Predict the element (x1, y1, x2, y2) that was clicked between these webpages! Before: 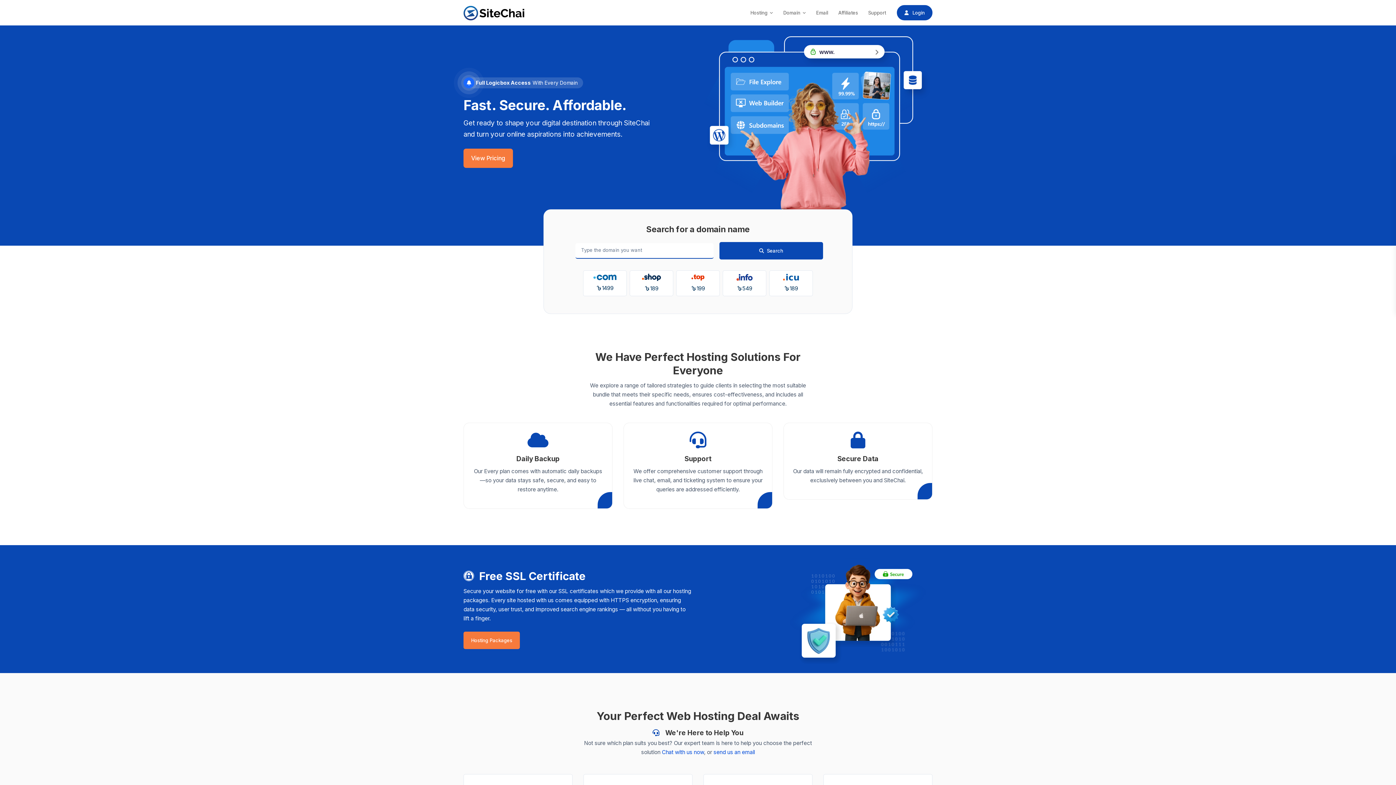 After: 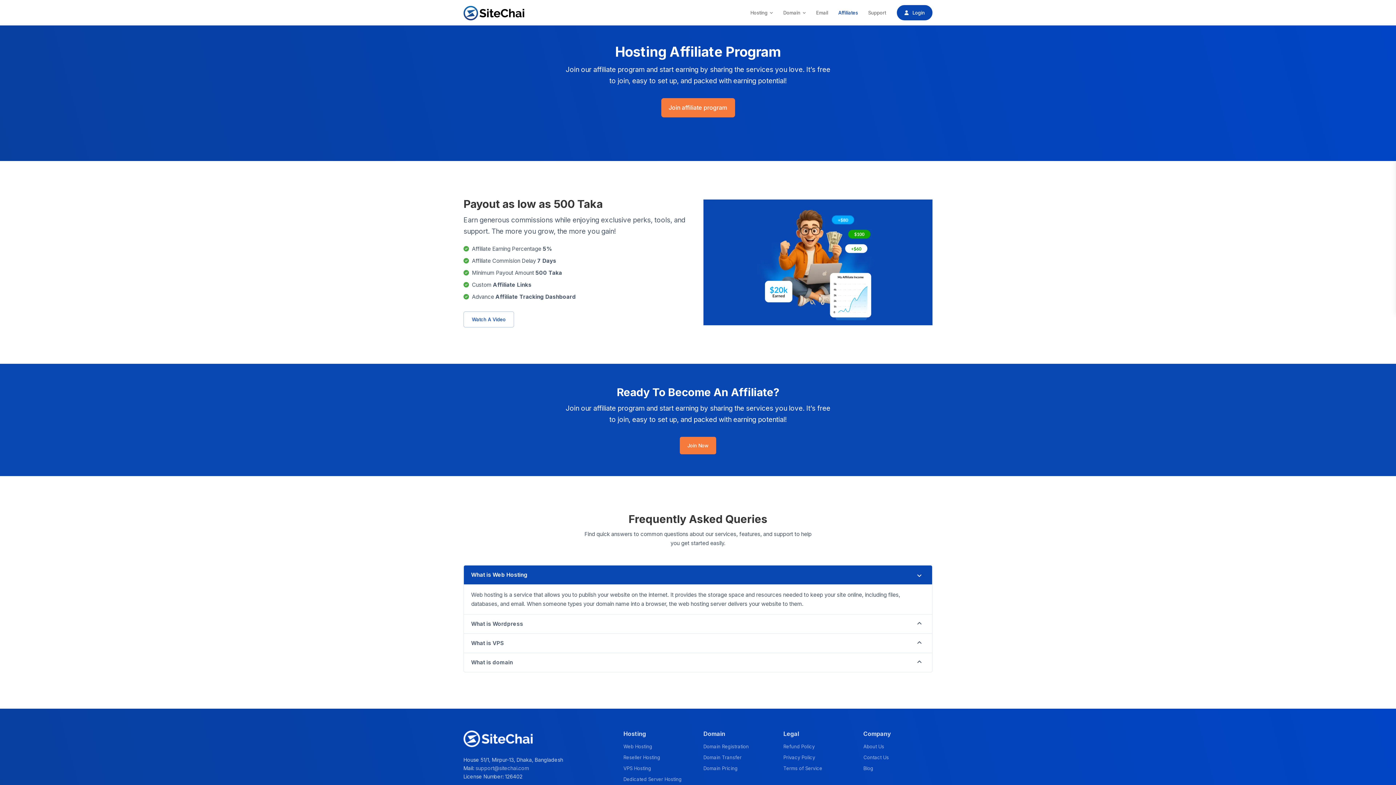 Action: label: Affiliates bbox: (833, 0, 863, 25)